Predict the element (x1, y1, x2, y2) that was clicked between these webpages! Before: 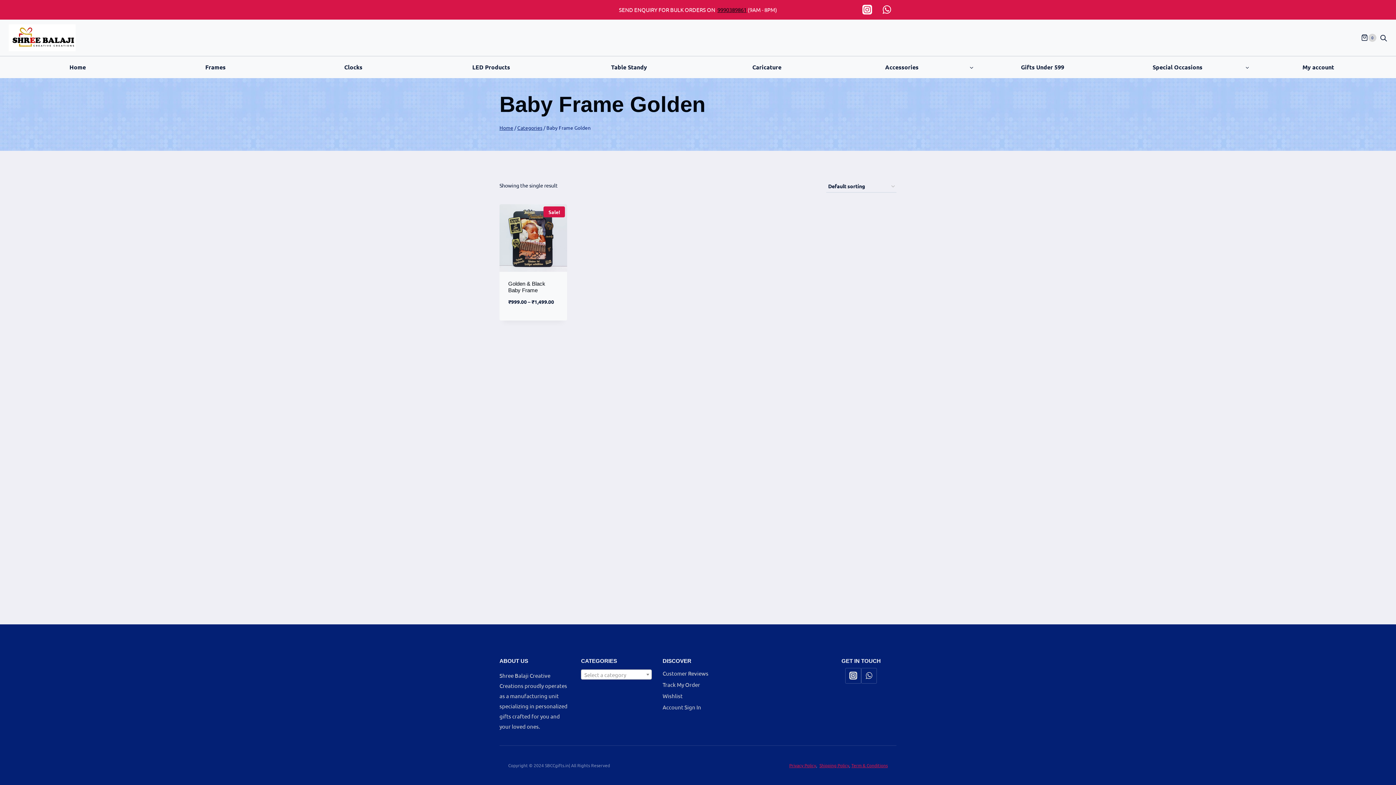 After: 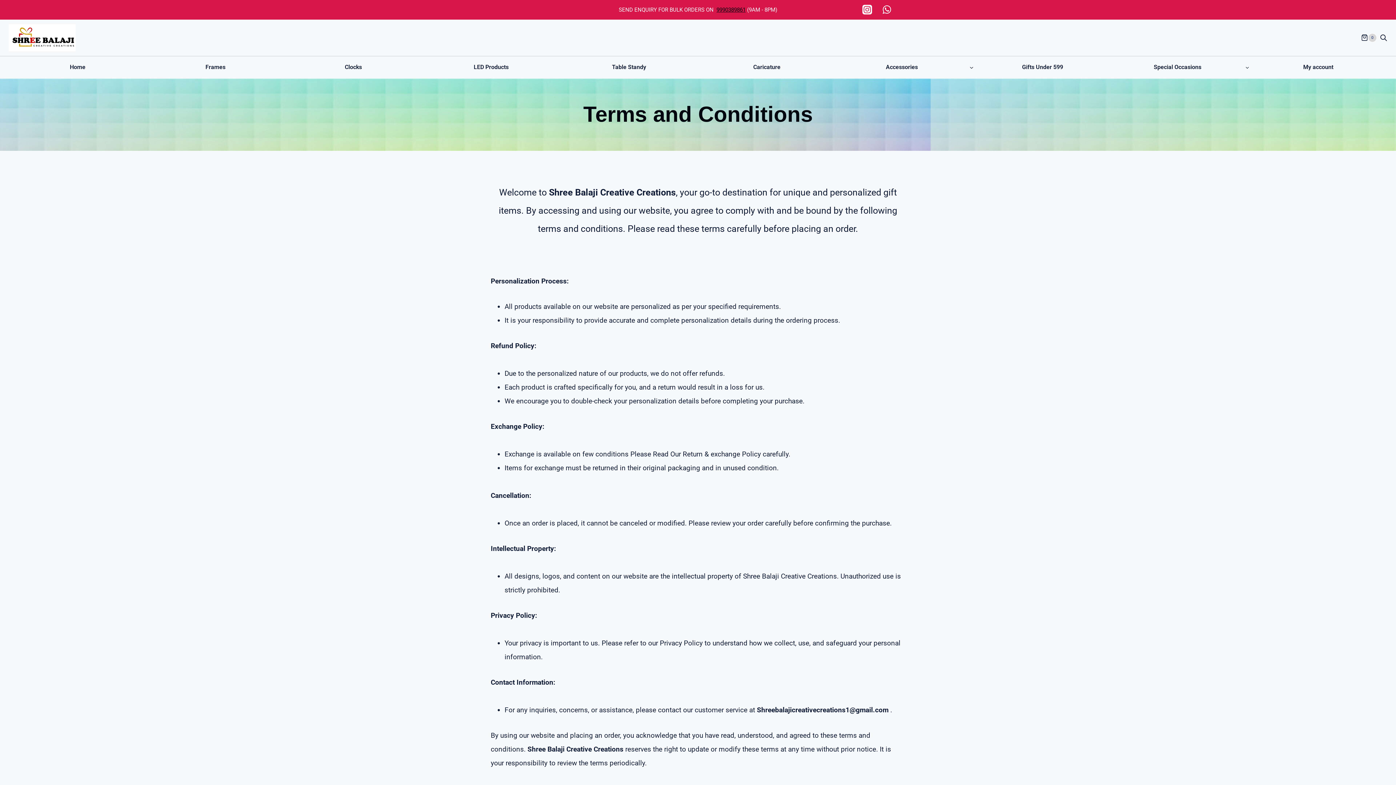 Action: bbox: (851, 762, 888, 768) label: Term & Conditions